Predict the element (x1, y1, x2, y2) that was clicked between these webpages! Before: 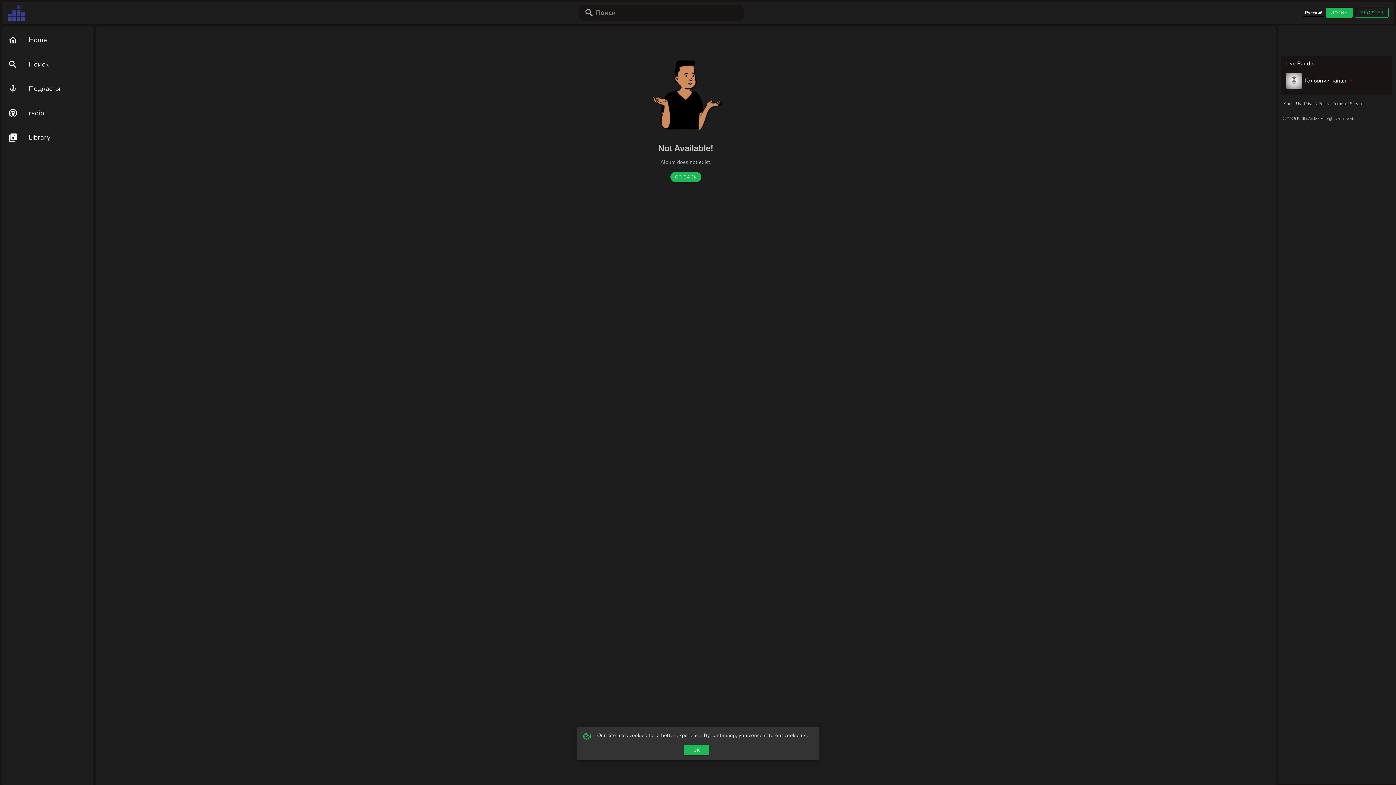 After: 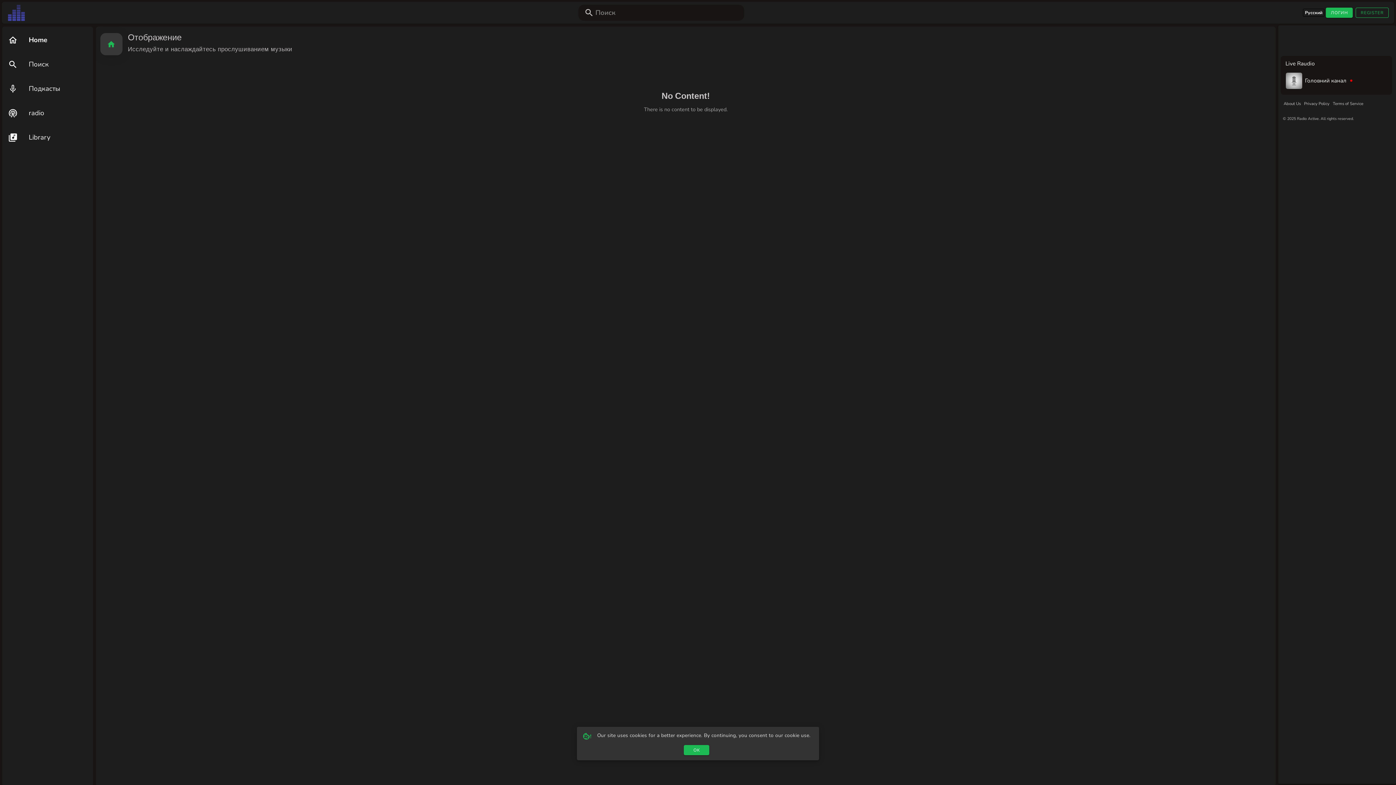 Action: bbox: (7, 3, 25, 21)